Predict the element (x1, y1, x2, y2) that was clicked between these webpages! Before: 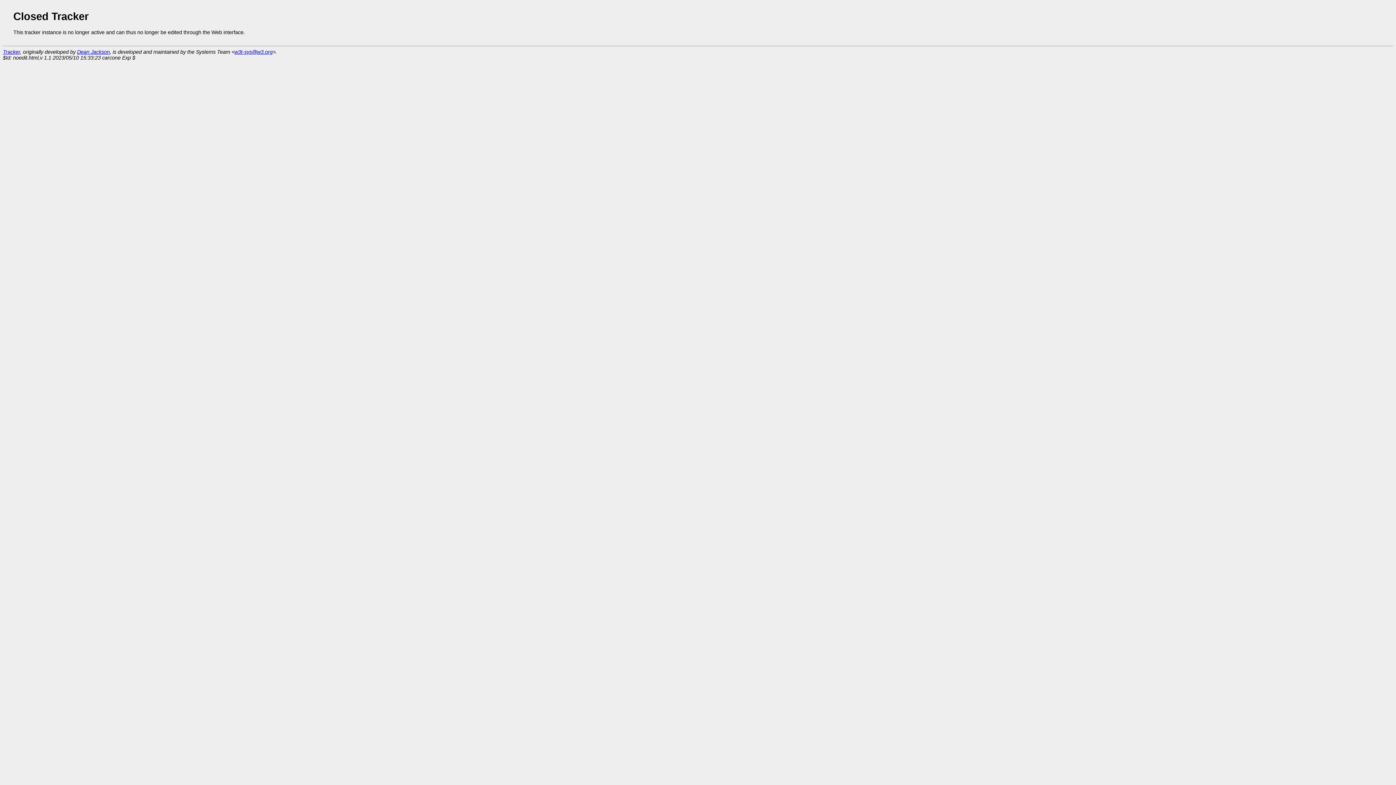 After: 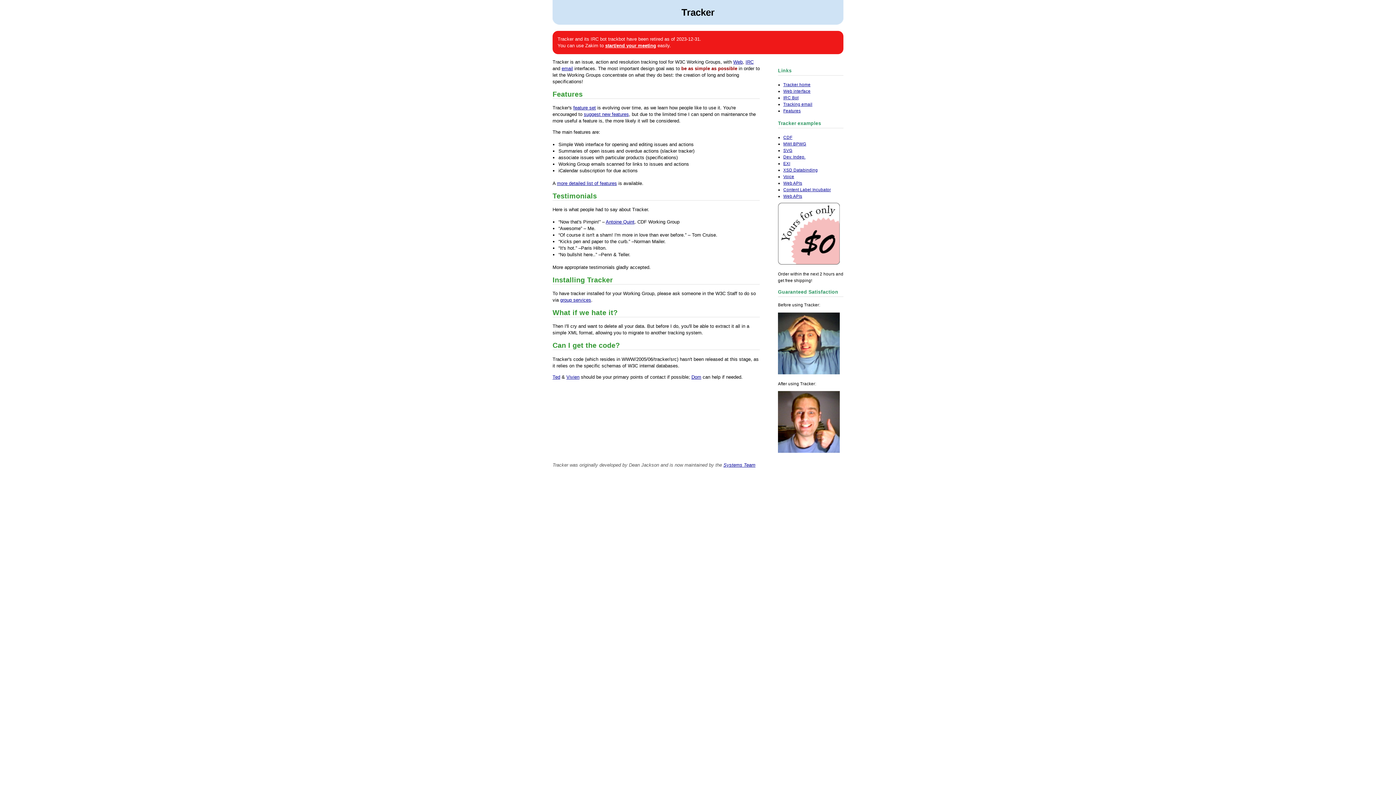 Action: label: Tracker bbox: (2, 49, 20, 54)